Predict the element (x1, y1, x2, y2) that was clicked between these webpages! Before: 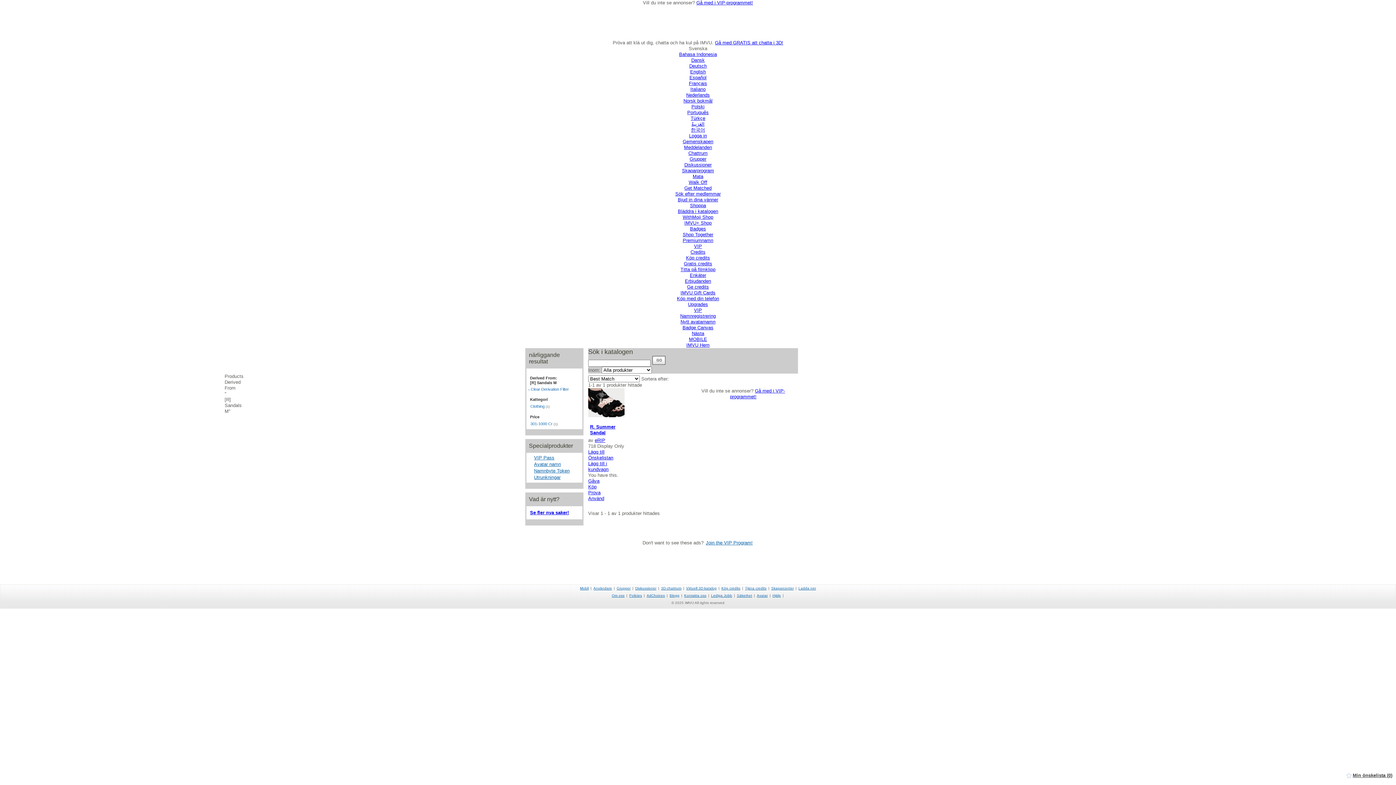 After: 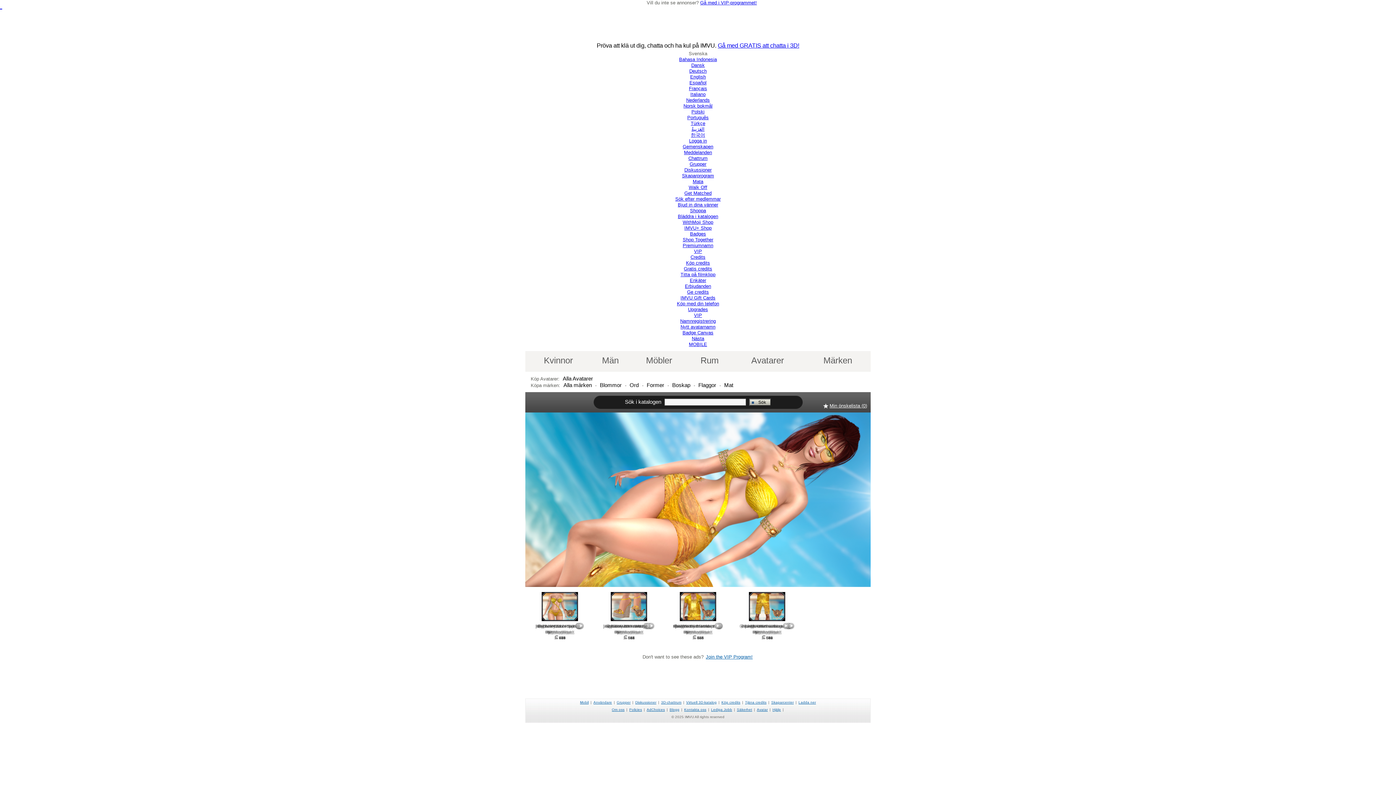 Action: label: Bläddra i katalogen bbox: (678, 208, 718, 214)